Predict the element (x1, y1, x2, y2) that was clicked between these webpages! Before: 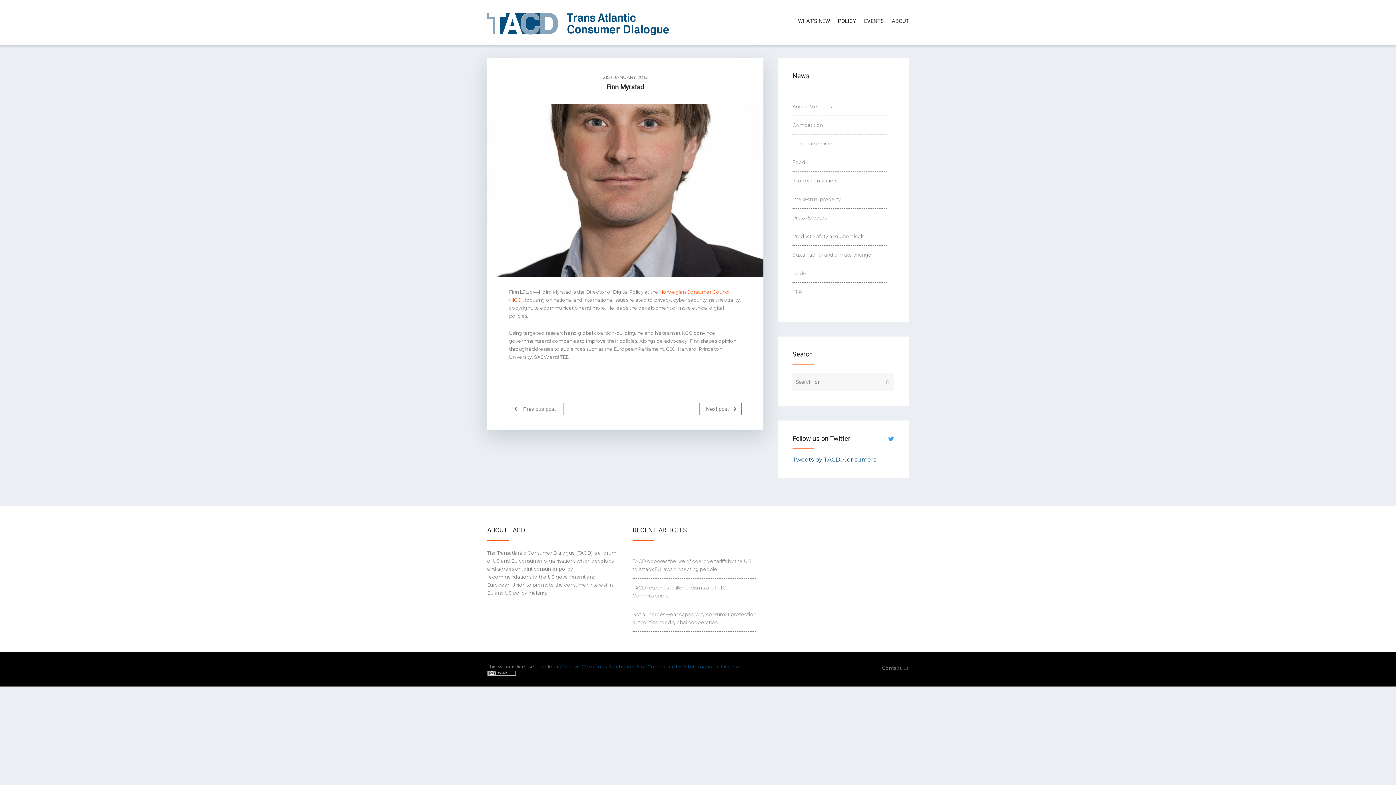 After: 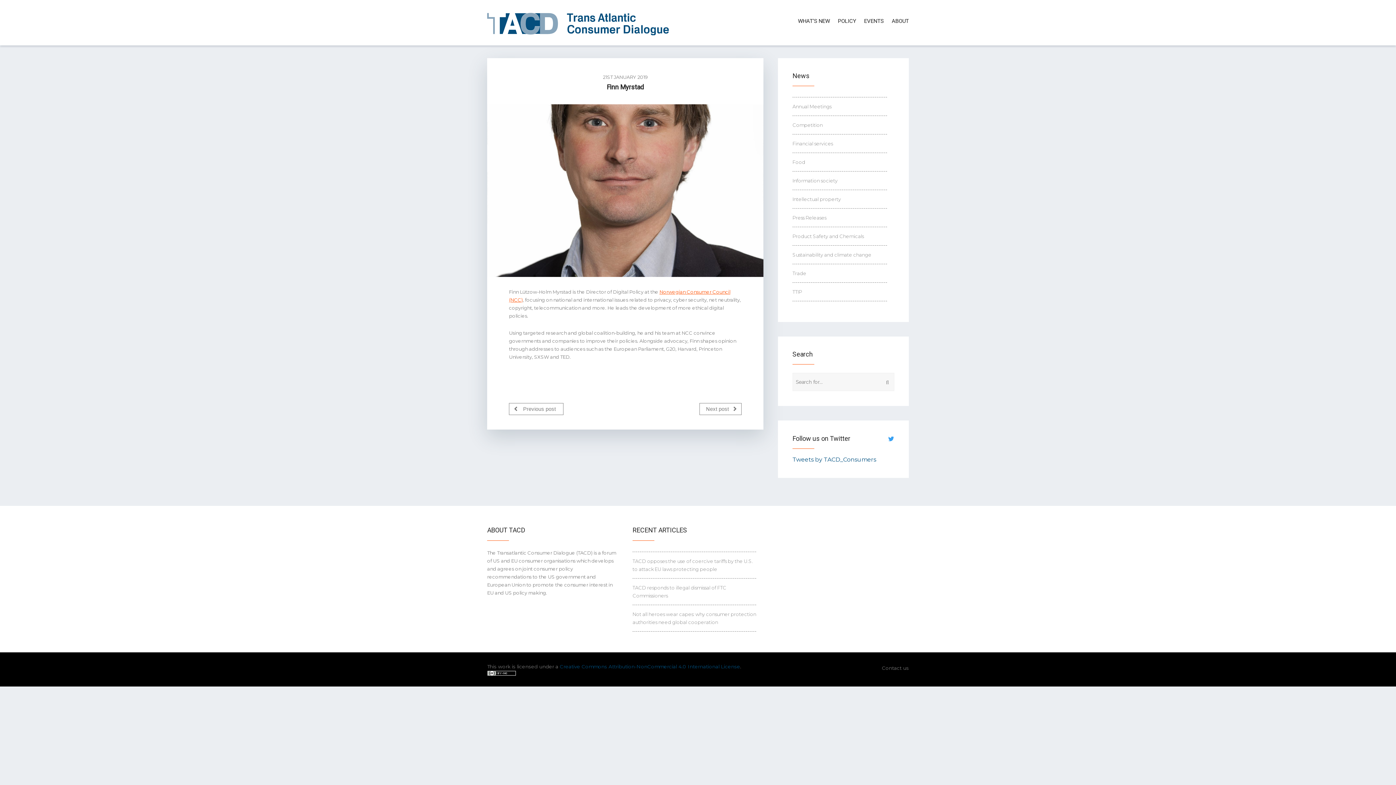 Action: bbox: (487, 670, 763, 676)